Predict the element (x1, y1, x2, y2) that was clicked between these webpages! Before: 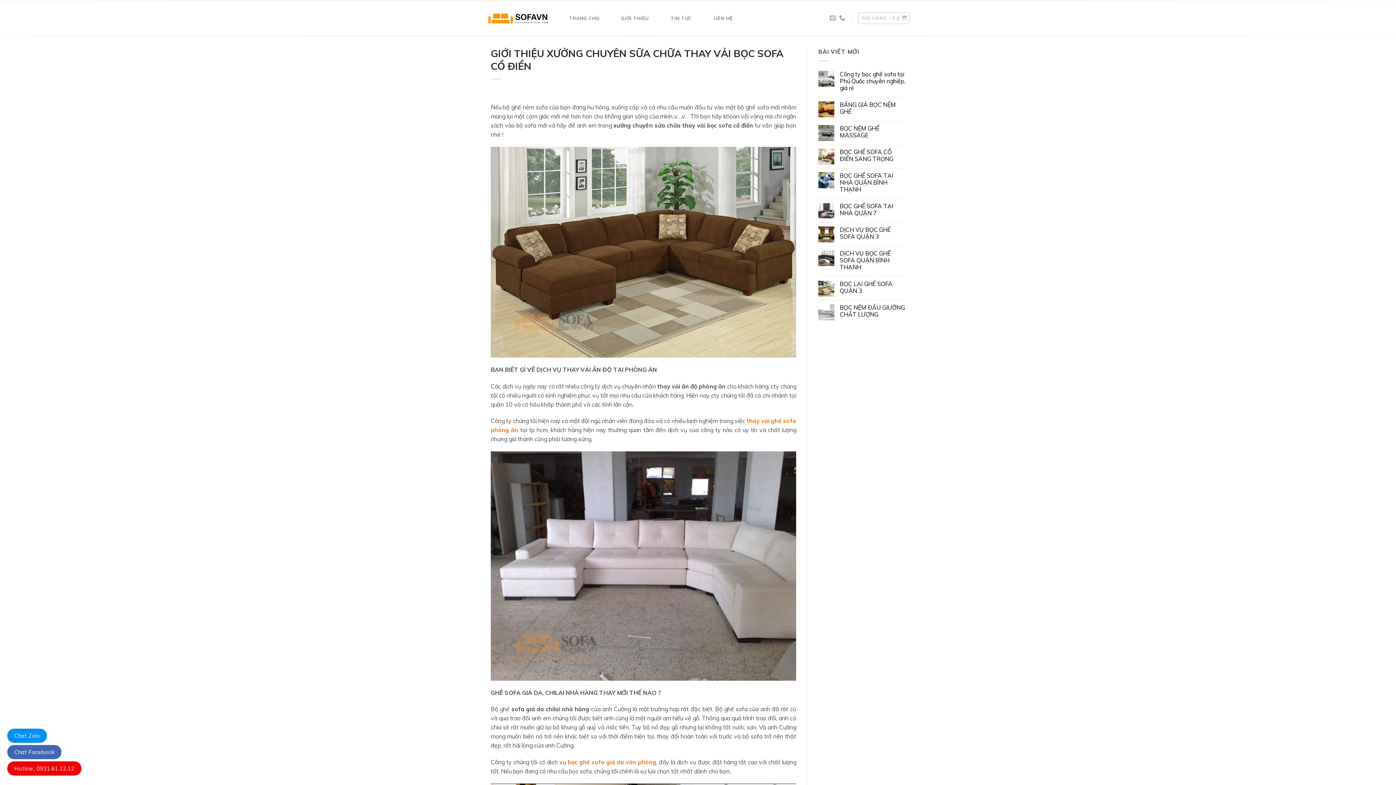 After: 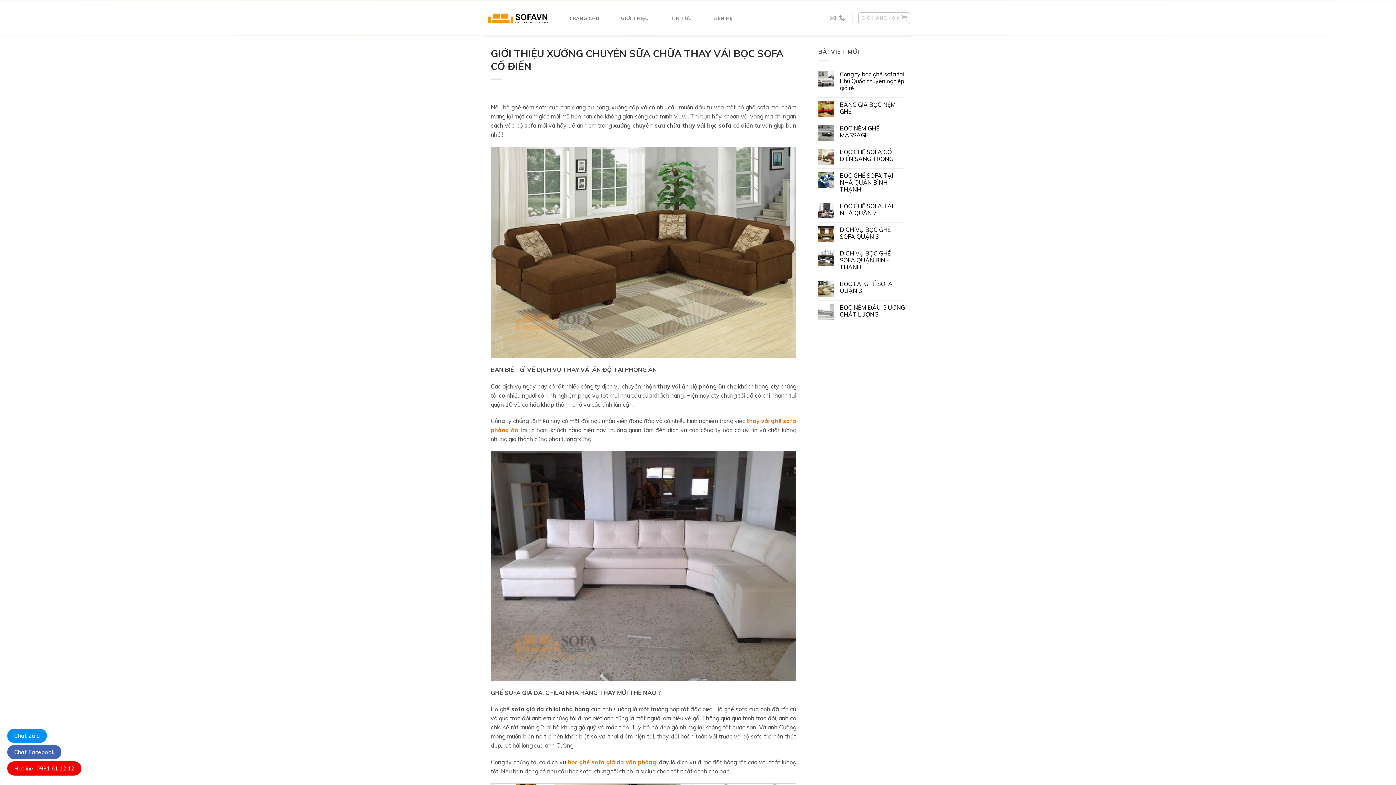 Action: label: Hotline: 0931.61.12.12 bbox: (7, 761, 81, 776)